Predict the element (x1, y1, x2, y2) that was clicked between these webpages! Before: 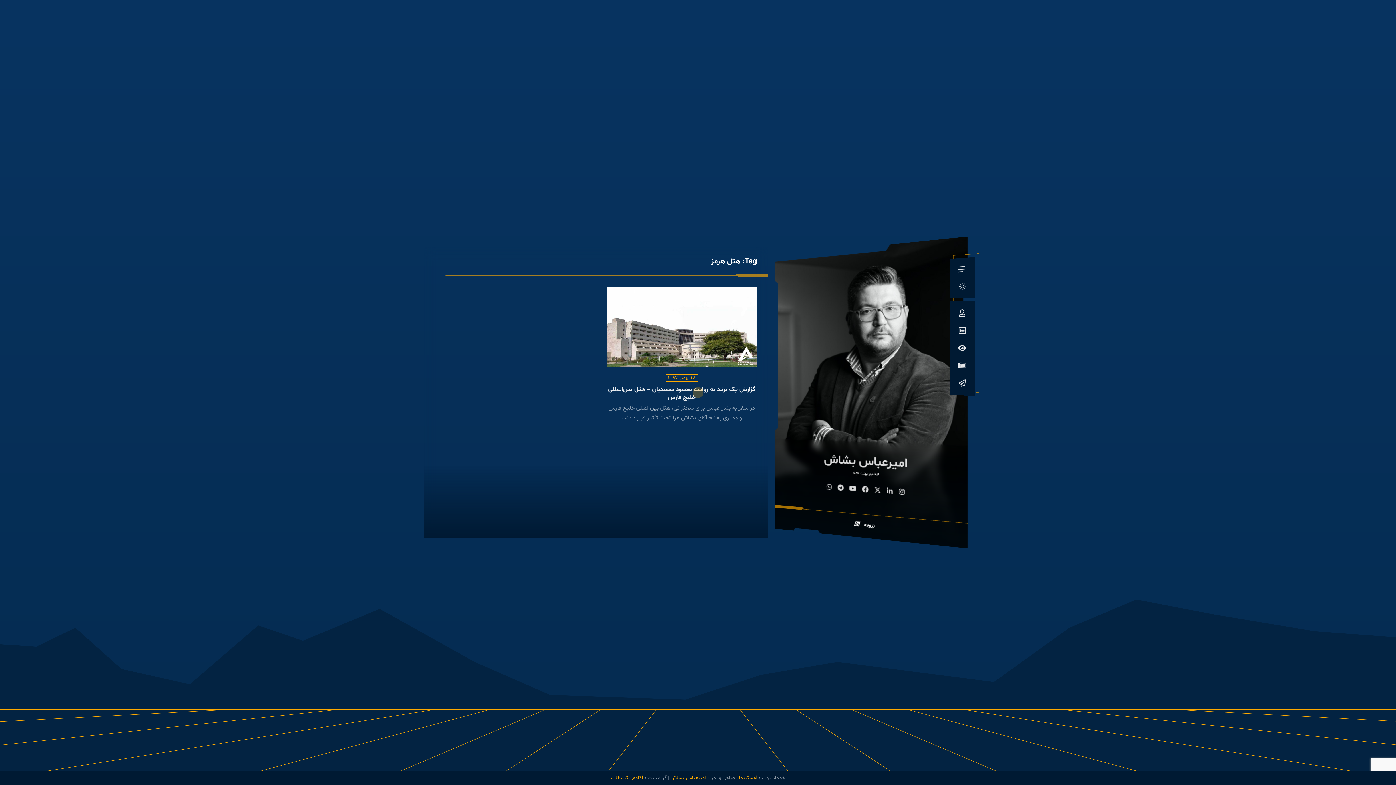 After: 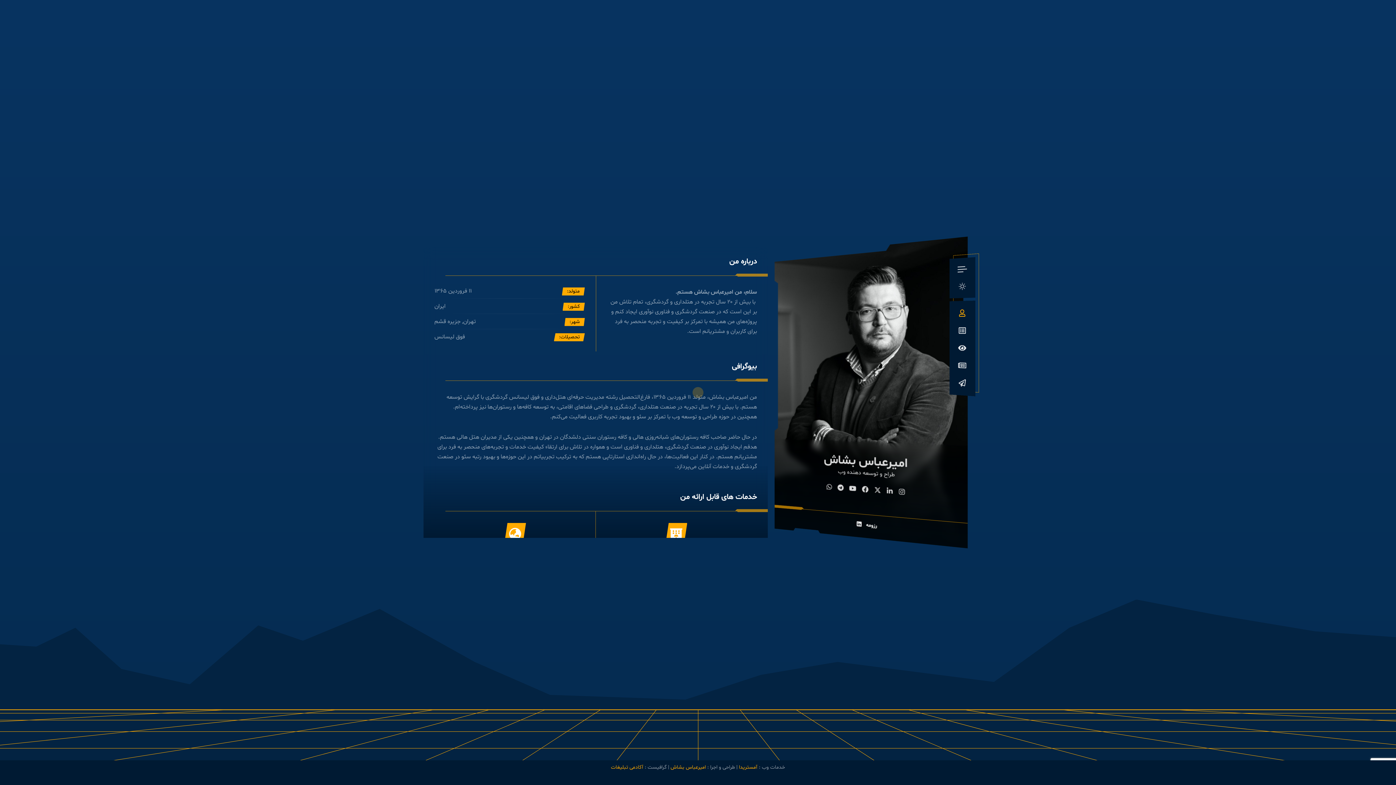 Action: bbox: (670, 774, 706, 781) label: امیرعباس بشاش